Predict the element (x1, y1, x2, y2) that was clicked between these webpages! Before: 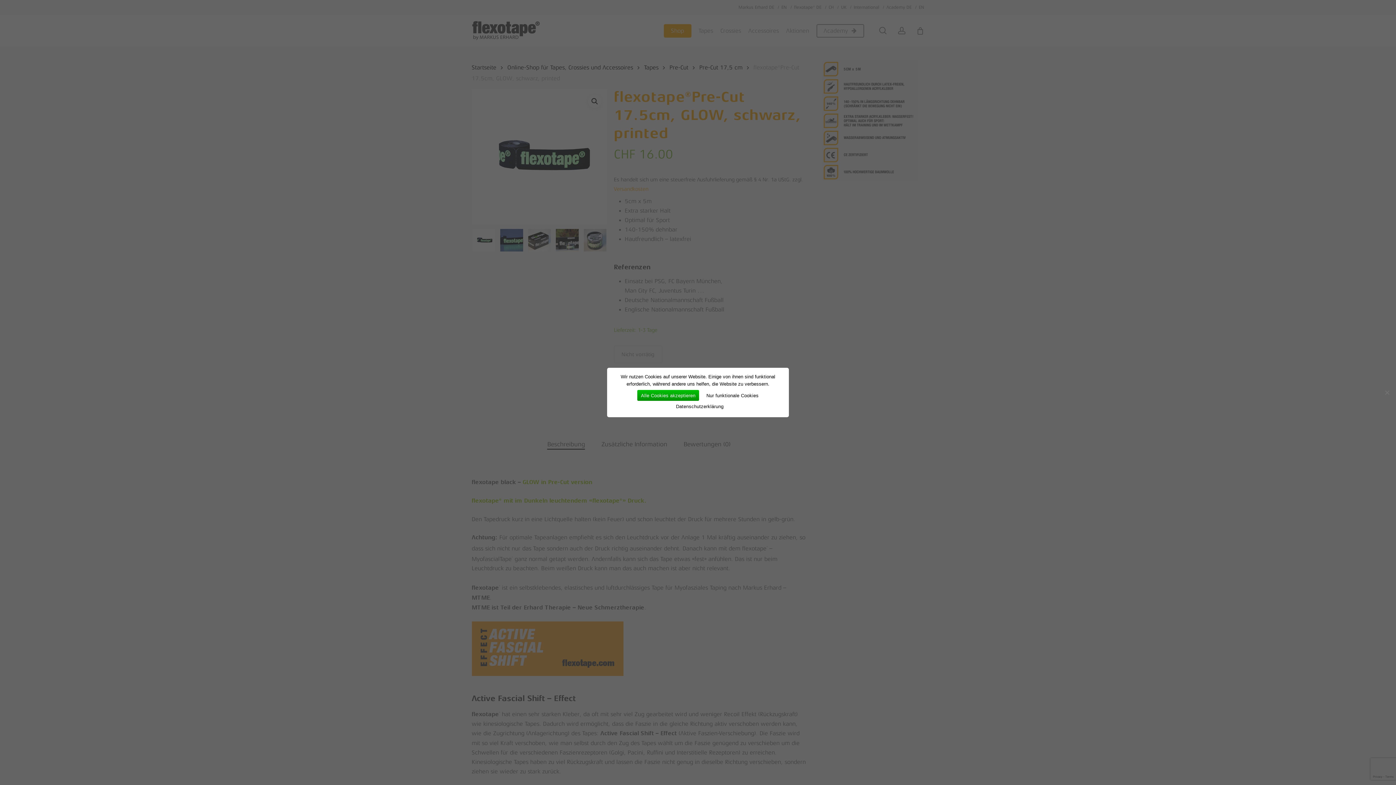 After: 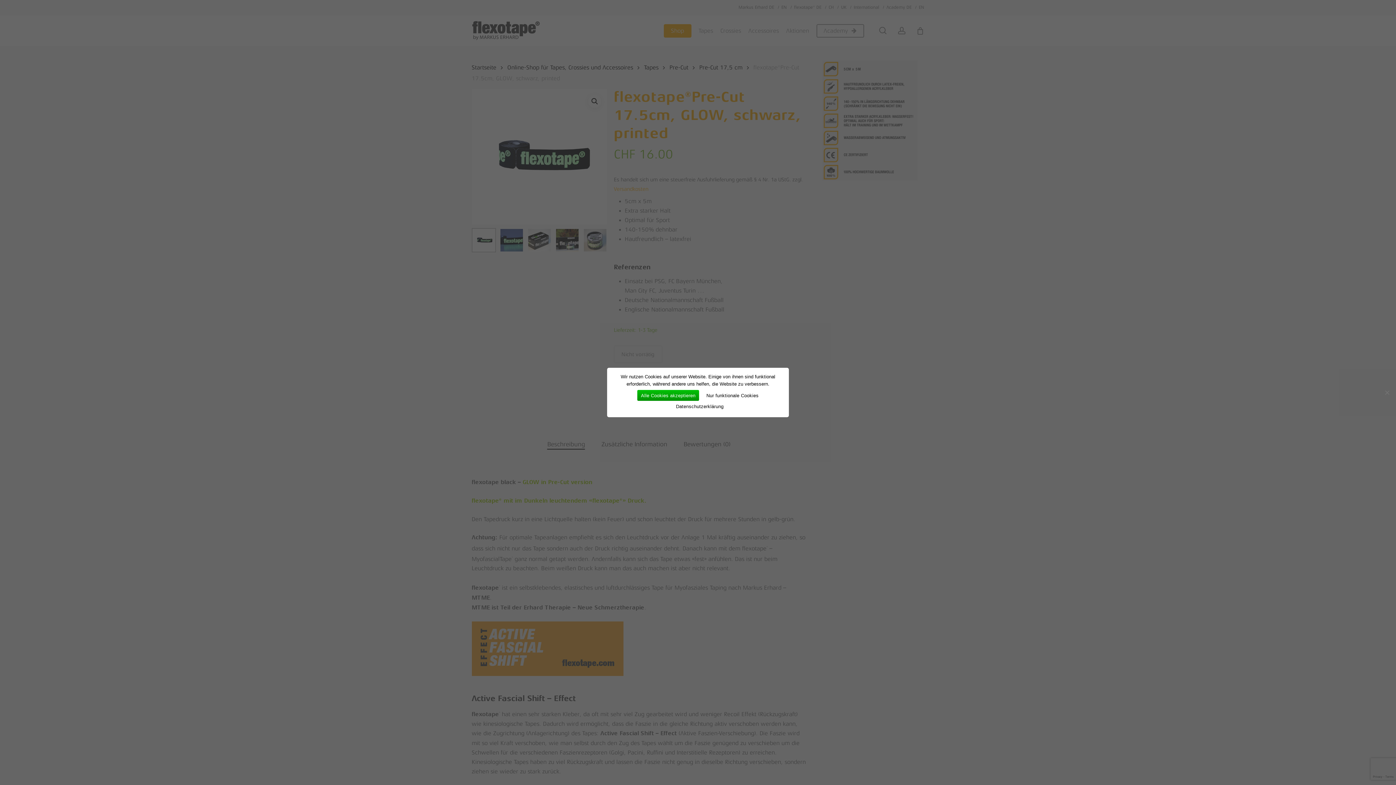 Action: bbox: (672, 401, 727, 412) label: Datenschutzerklärung